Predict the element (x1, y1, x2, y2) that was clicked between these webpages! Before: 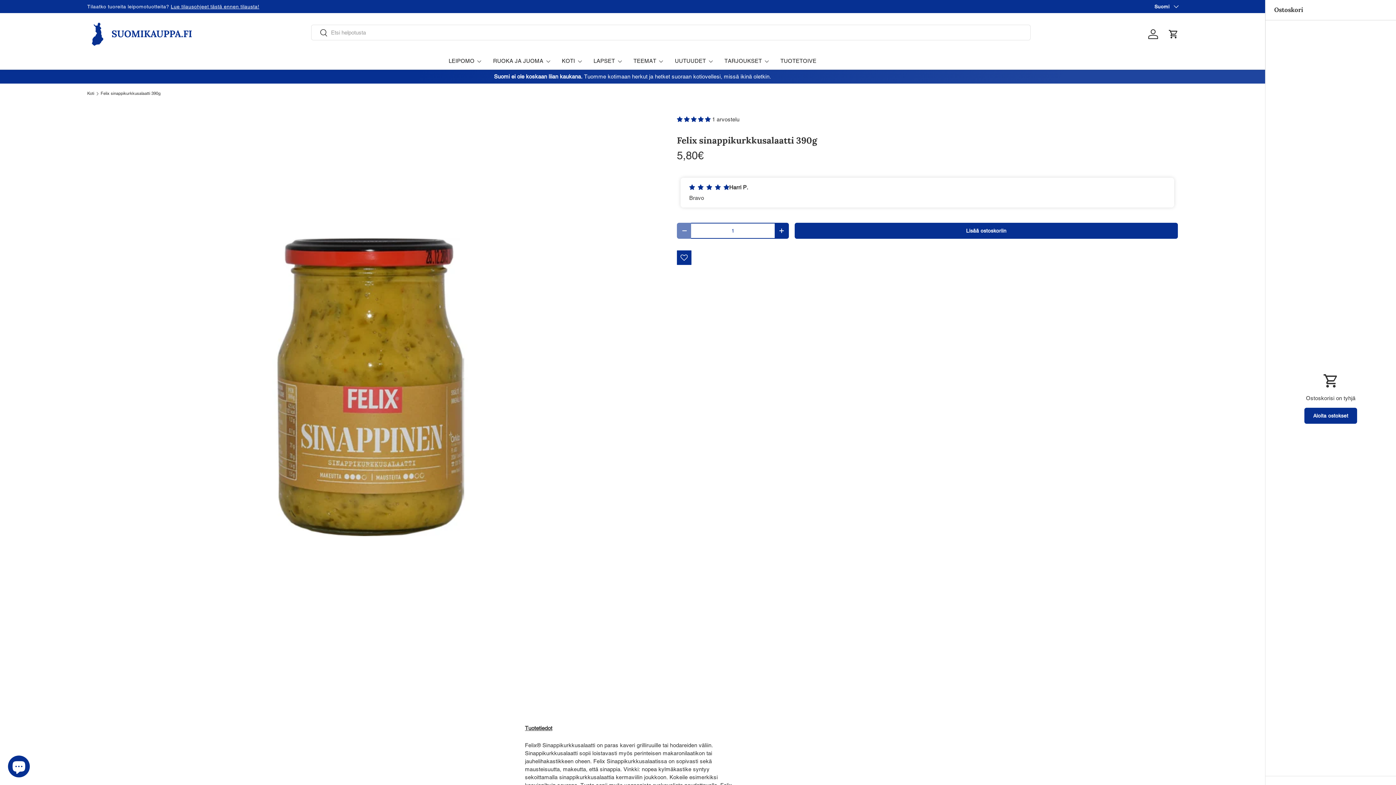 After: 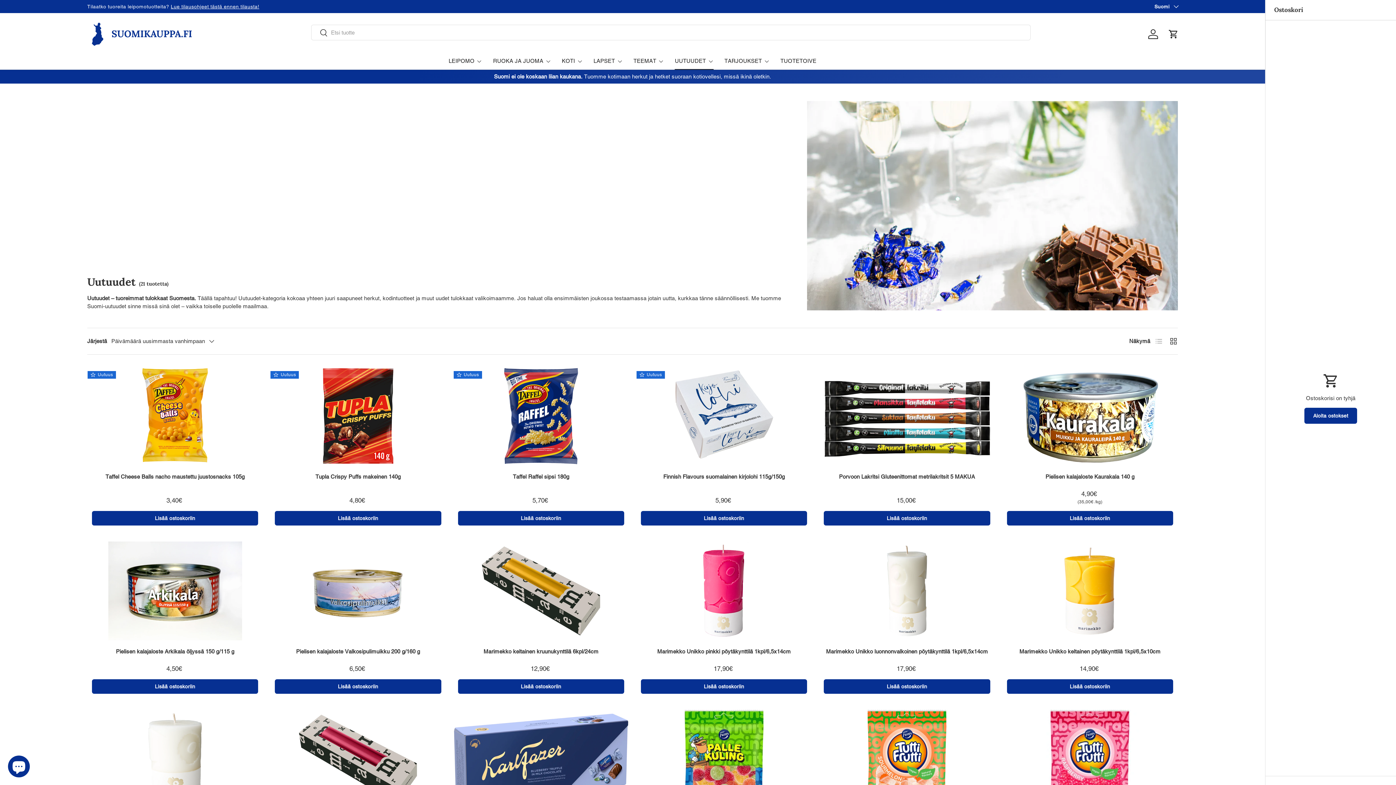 Action: label: UUTUUDET bbox: (675, 52, 713, 69)